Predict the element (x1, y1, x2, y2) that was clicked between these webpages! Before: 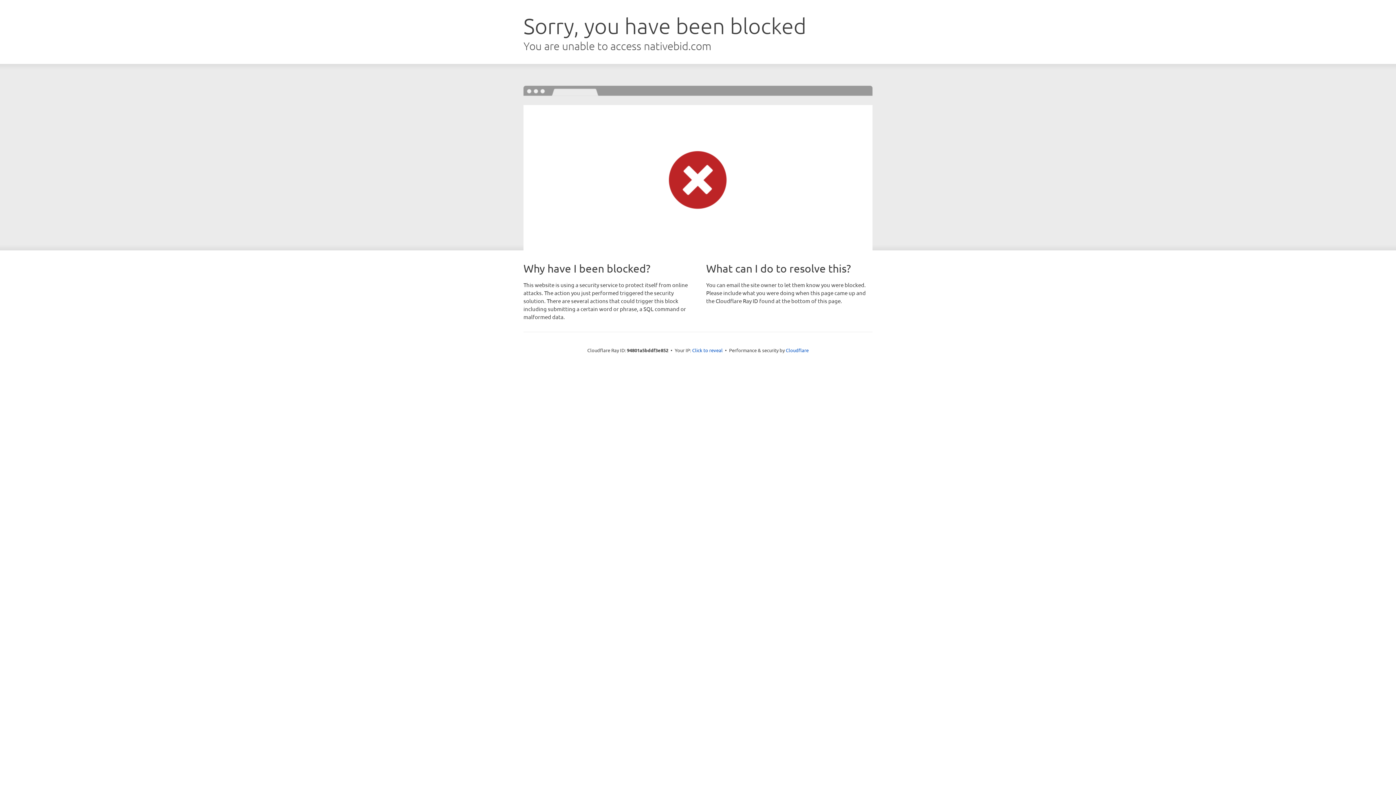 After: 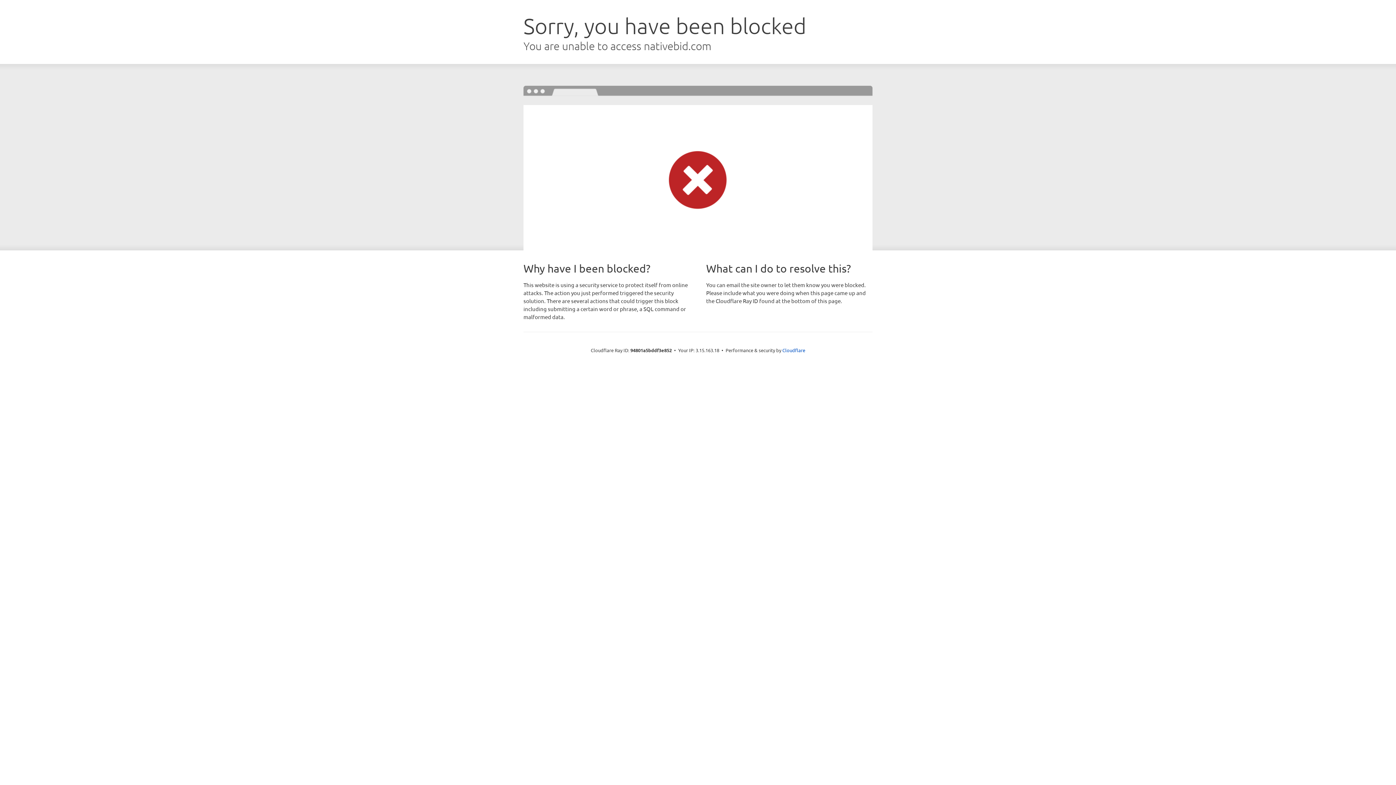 Action: label: Click to reveal bbox: (692, 346, 722, 353)